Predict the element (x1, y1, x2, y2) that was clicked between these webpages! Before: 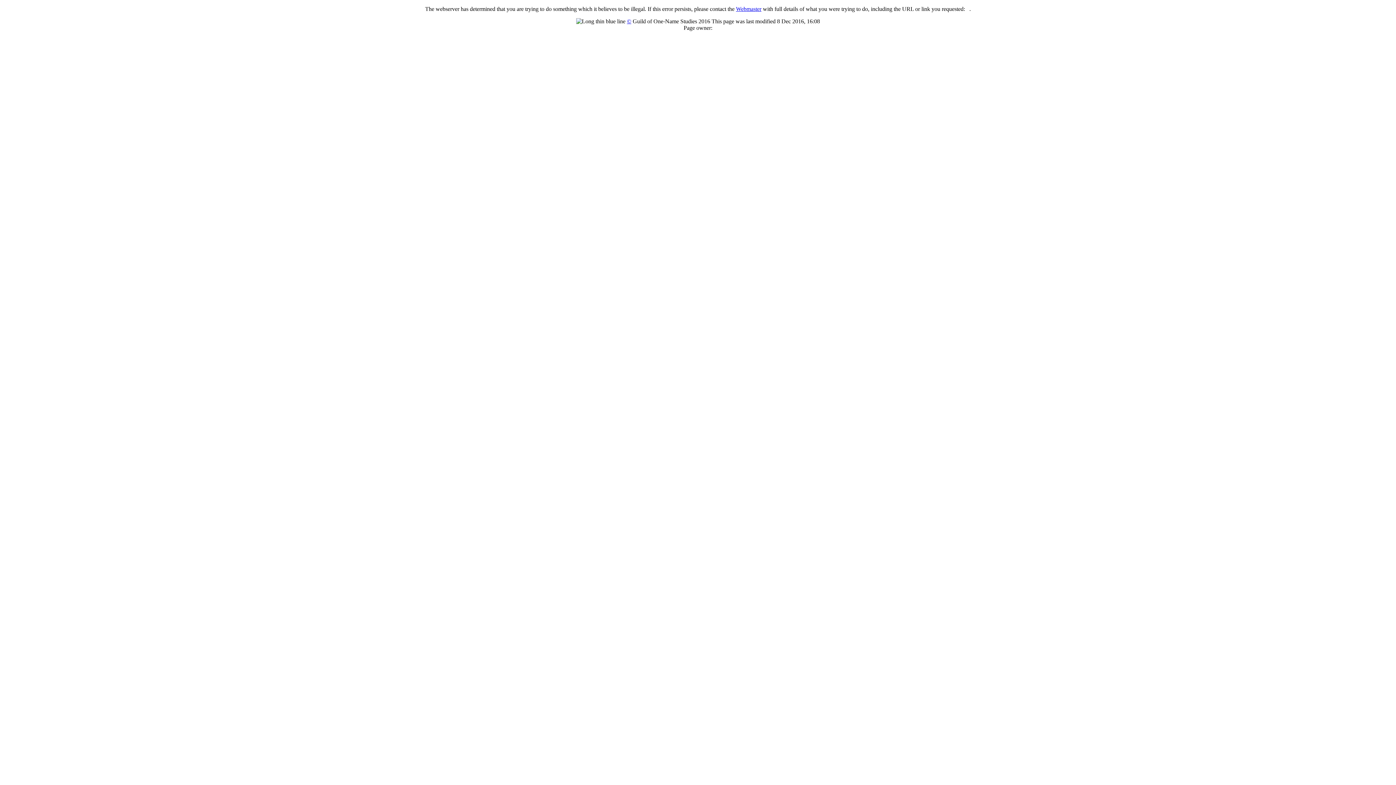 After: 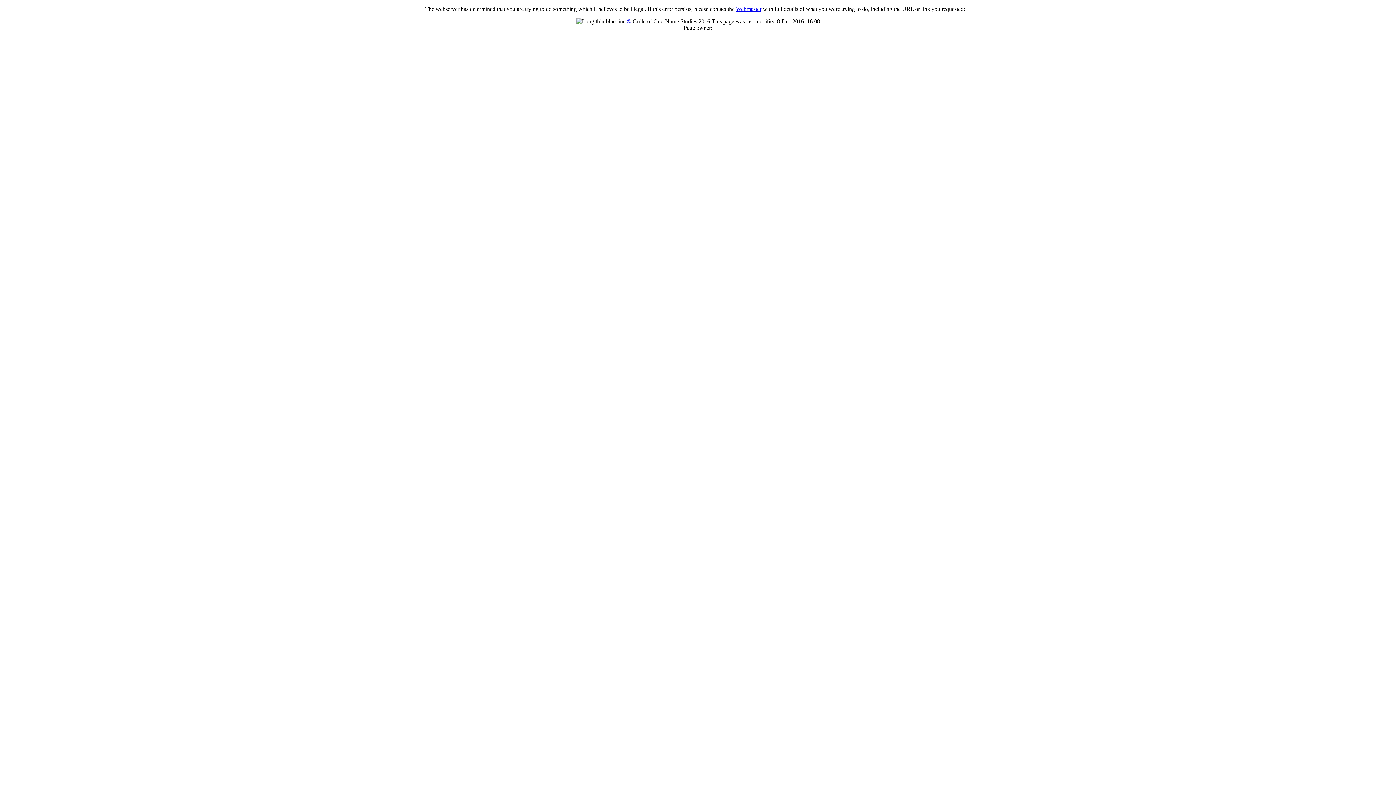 Action: label: Webmaster bbox: (736, 5, 761, 12)